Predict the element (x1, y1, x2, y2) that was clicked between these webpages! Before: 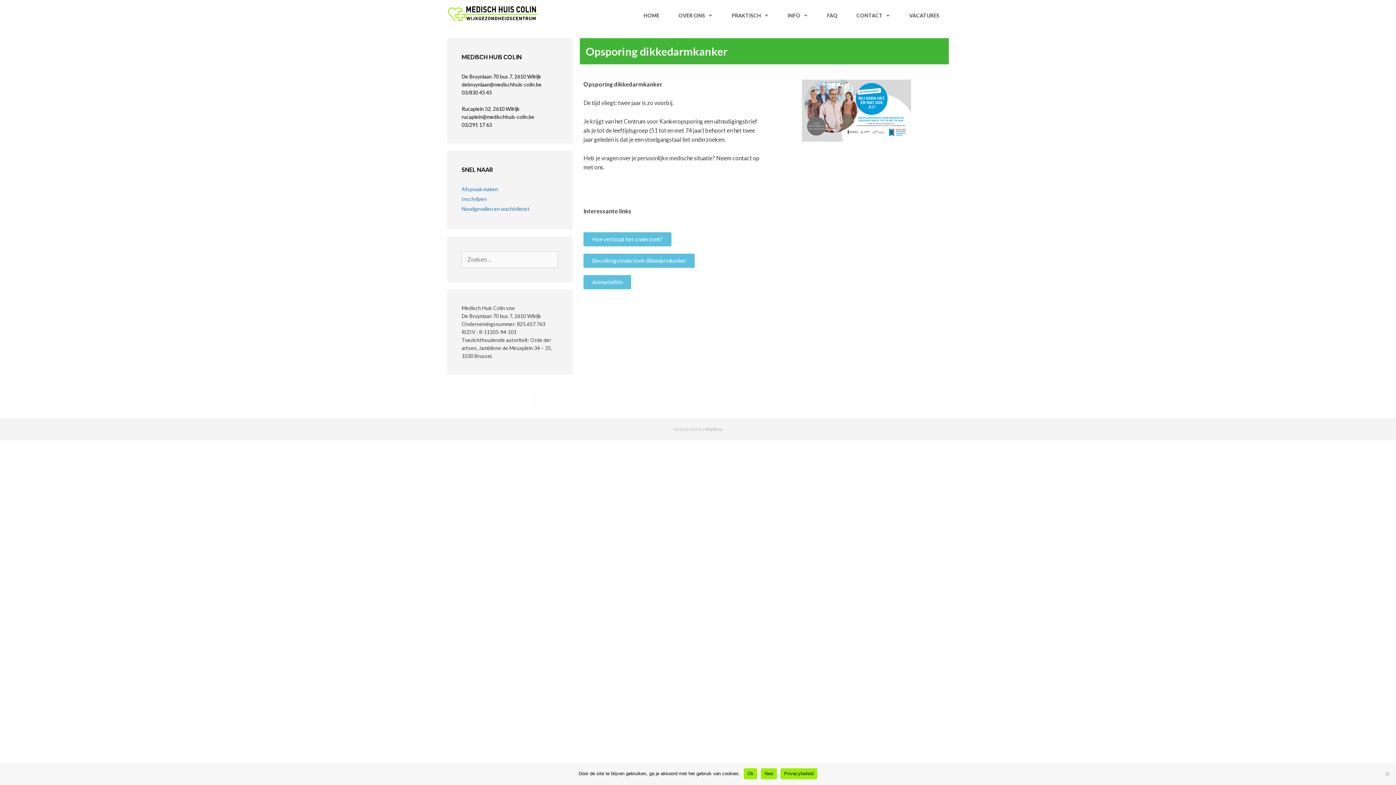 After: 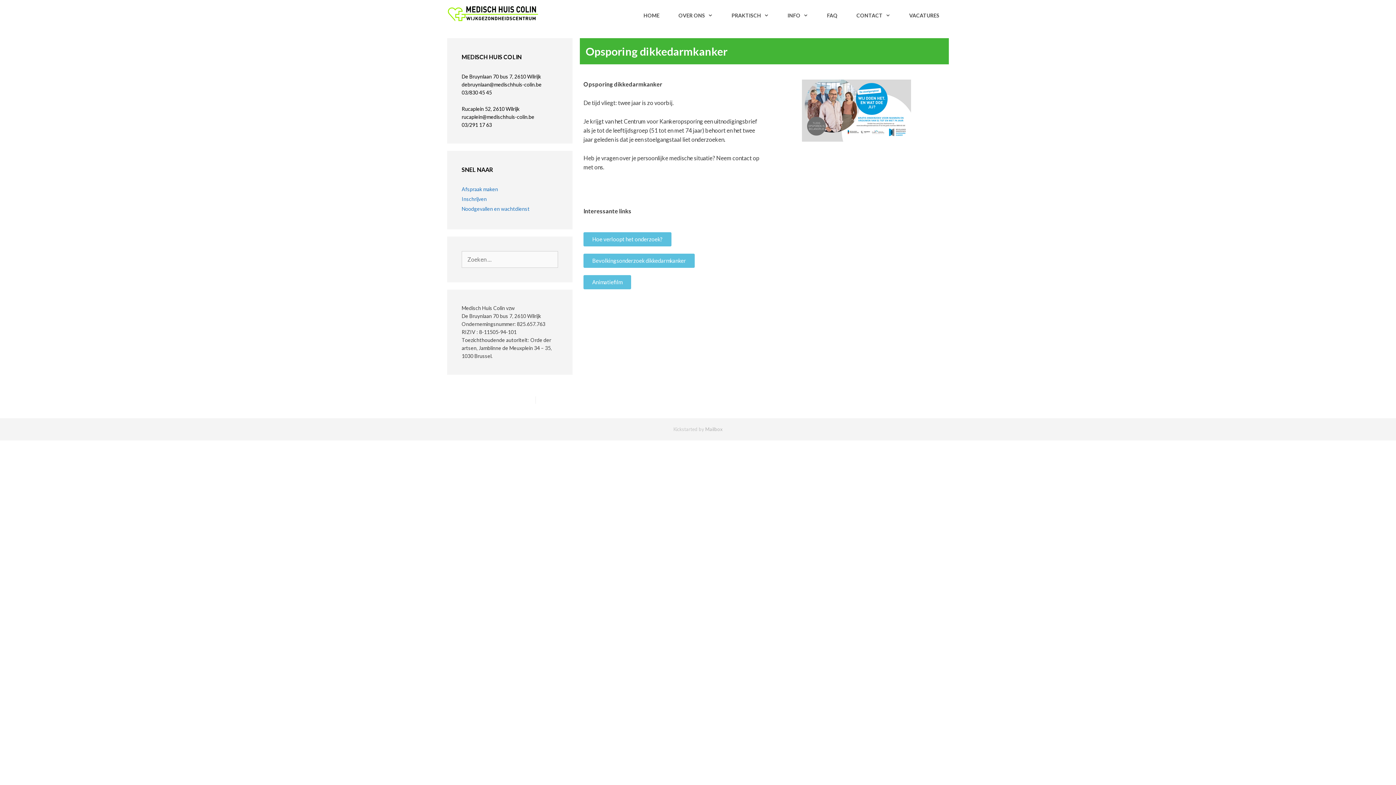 Action: label: Ok bbox: (743, 768, 757, 779)